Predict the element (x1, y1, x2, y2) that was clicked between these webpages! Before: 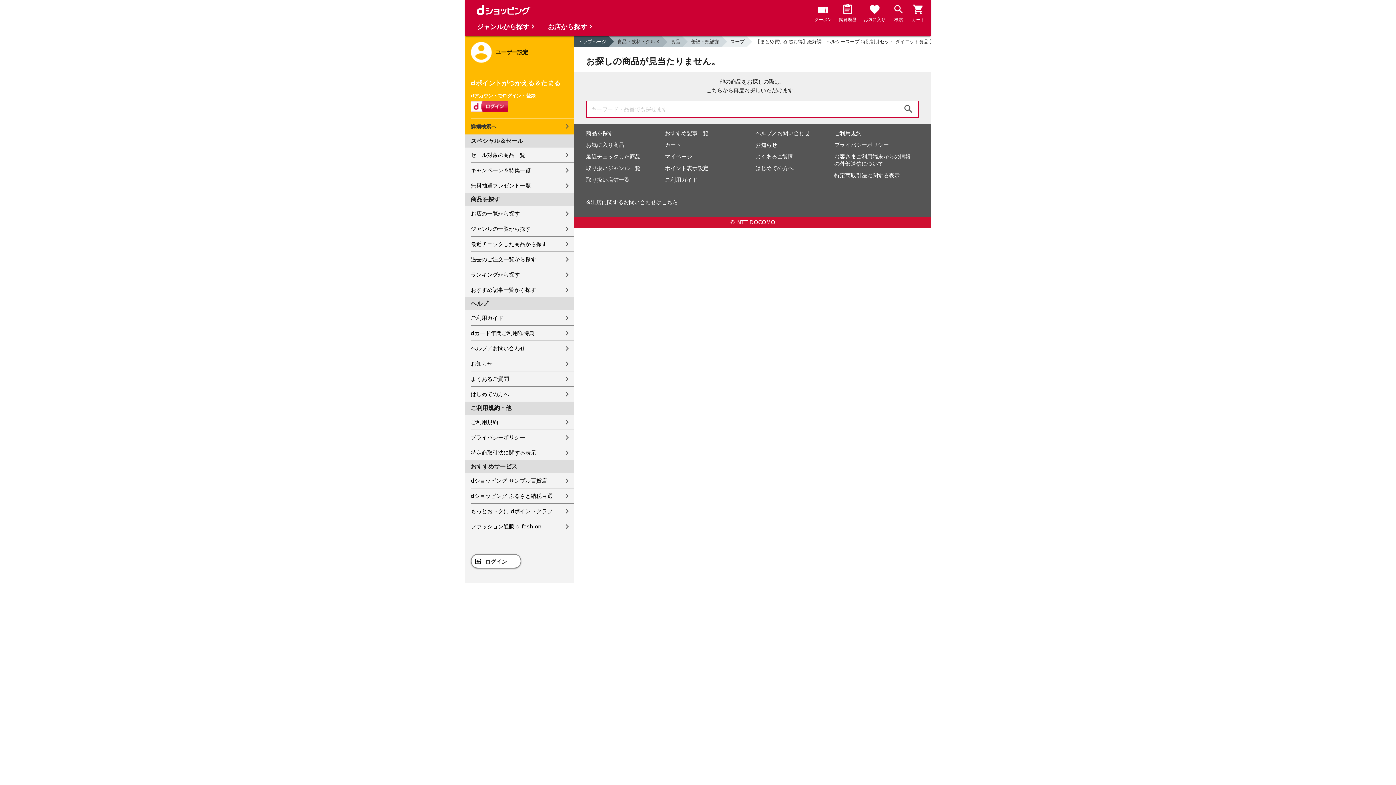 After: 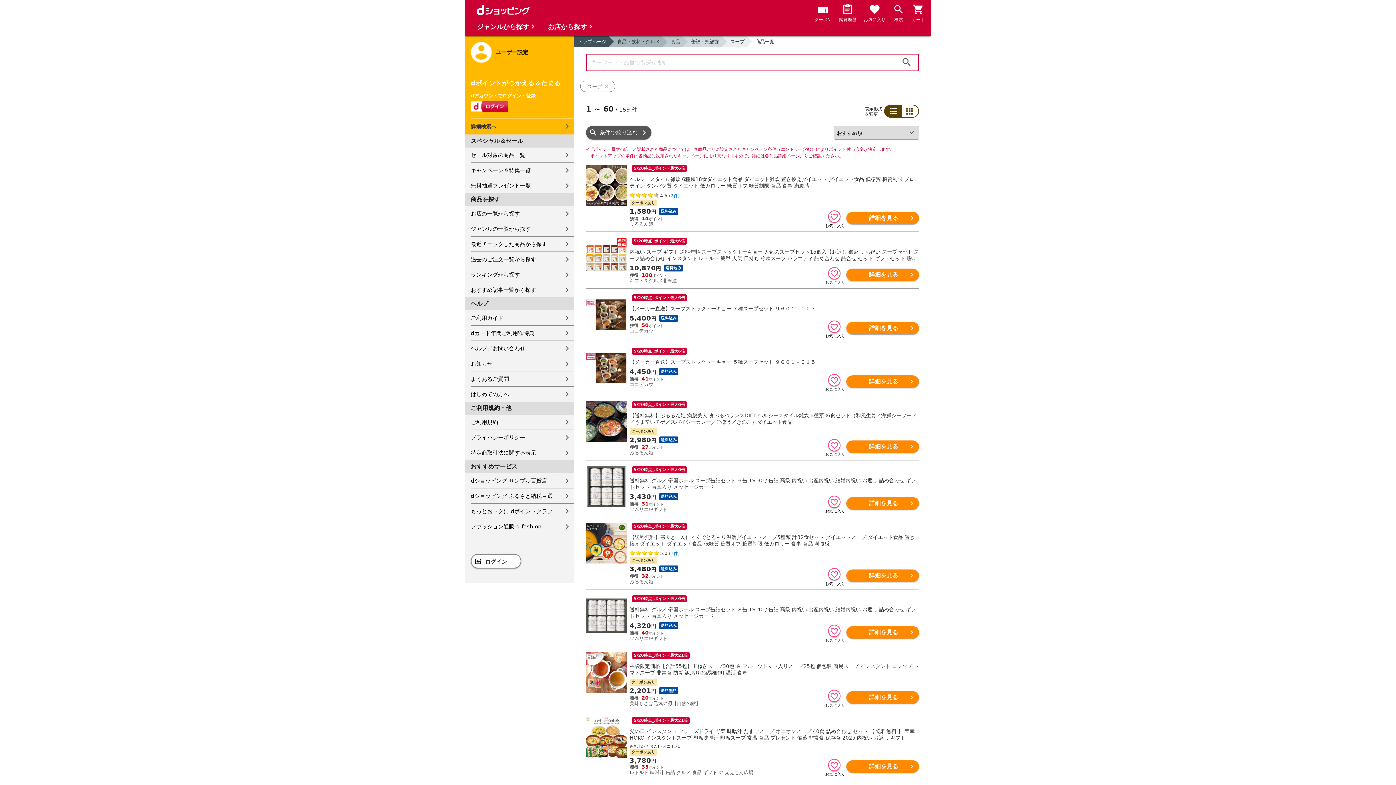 Action: bbox: (721, 36, 746, 47) label: スープ